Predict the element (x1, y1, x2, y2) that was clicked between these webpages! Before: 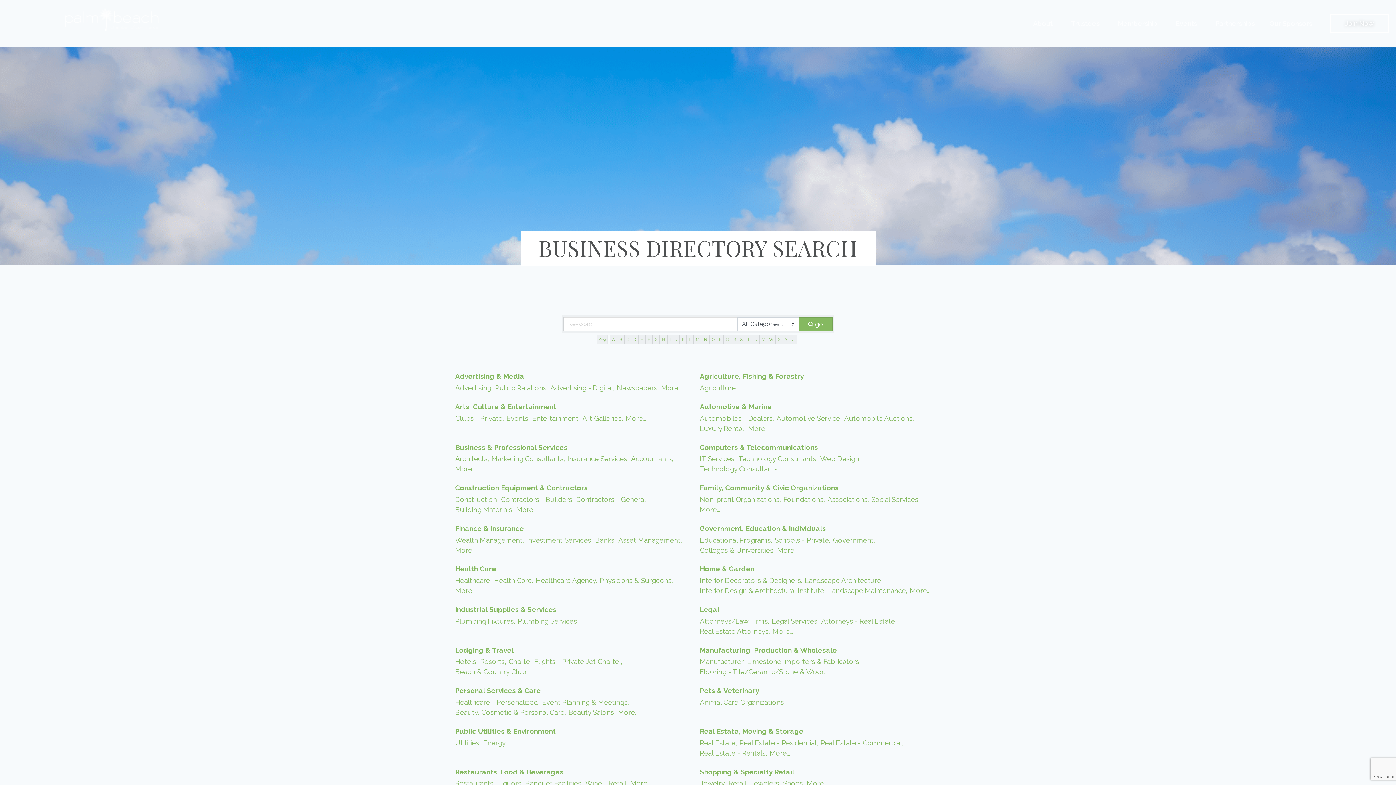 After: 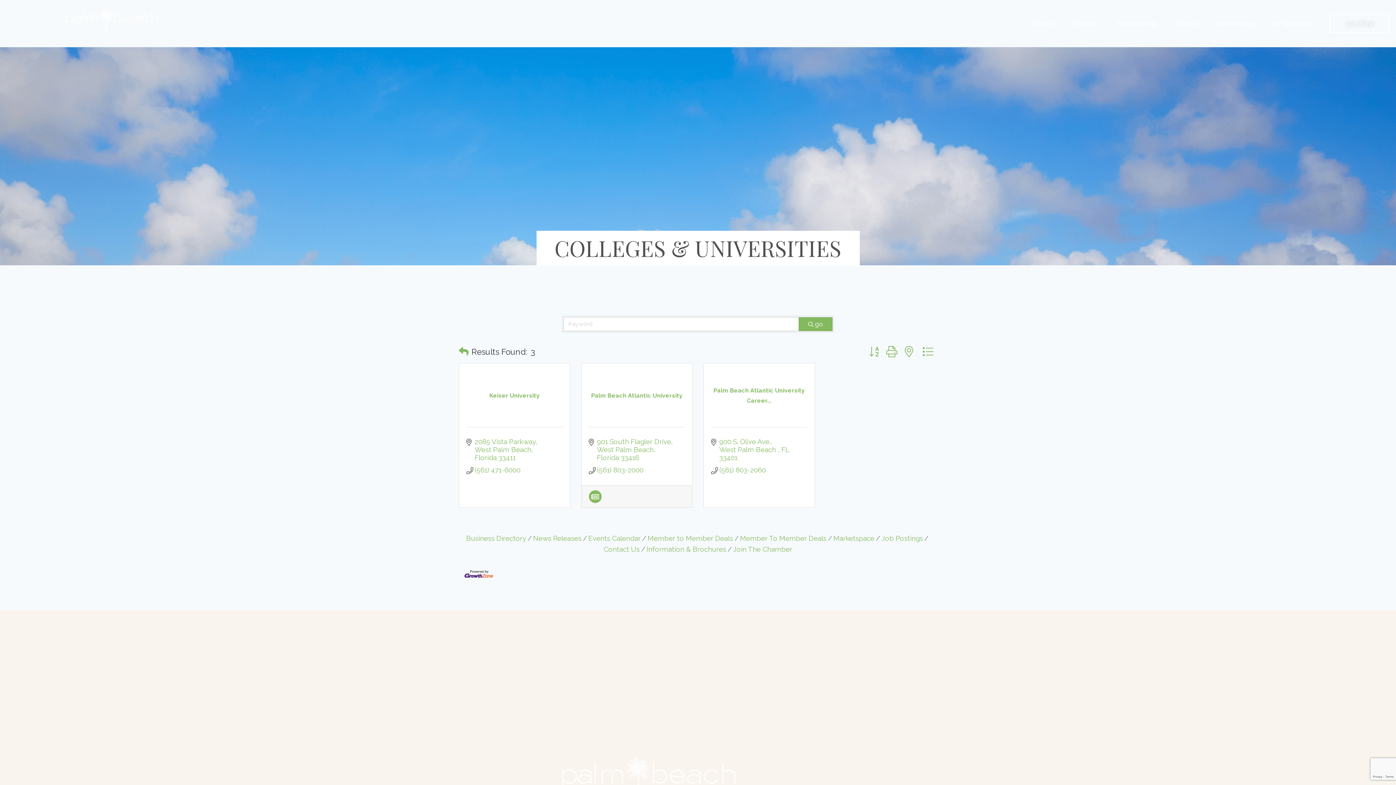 Action: label: Colleges & Universities, bbox: (700, 545, 775, 555)